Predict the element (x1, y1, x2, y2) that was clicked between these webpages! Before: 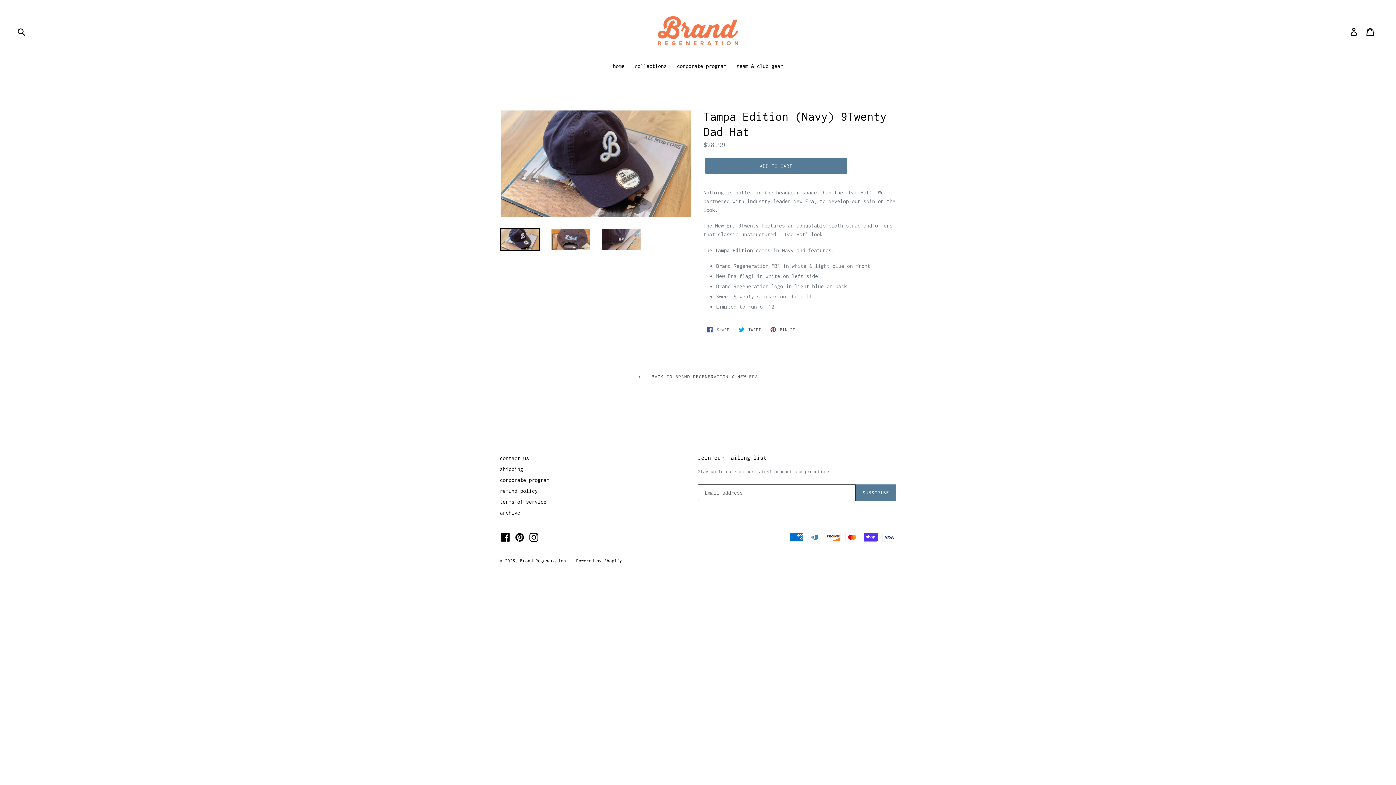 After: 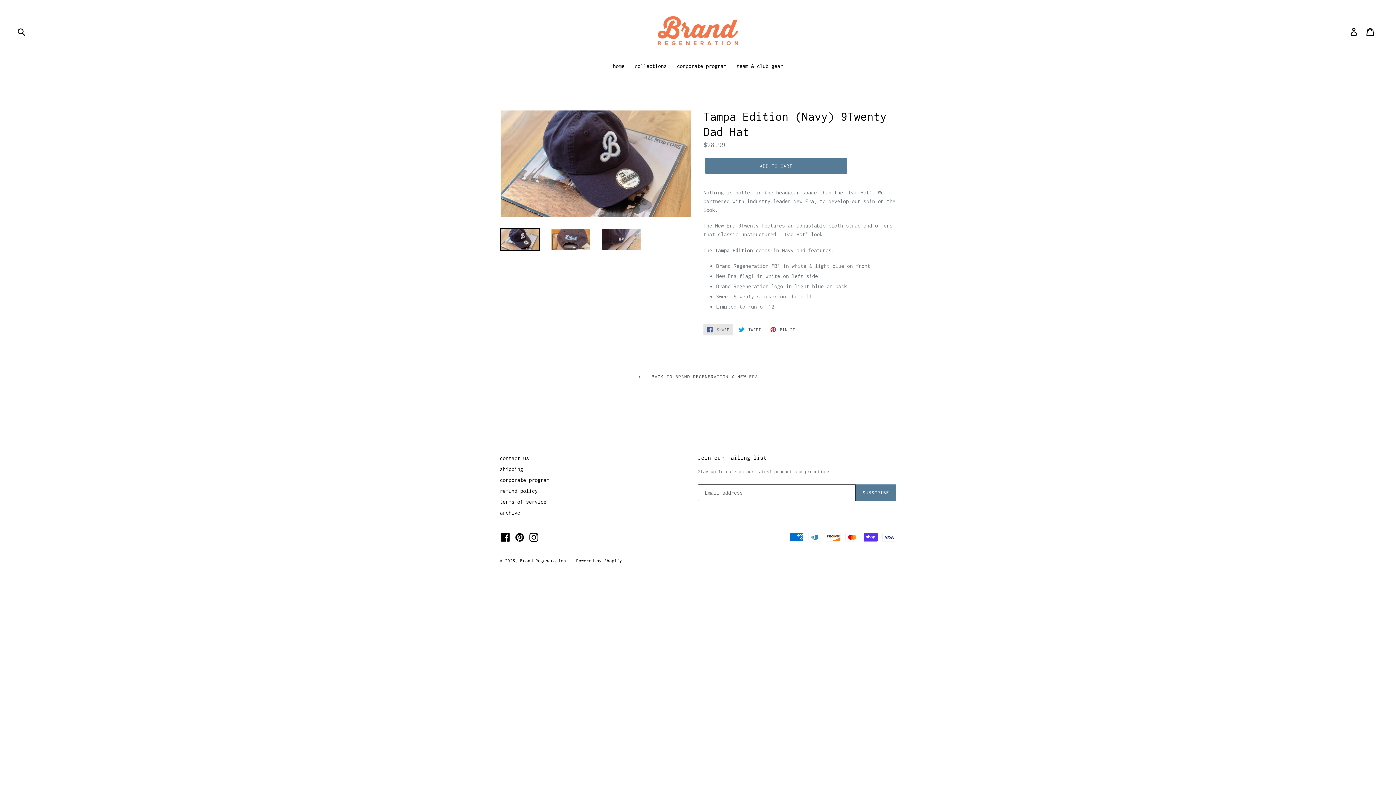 Action: label:  SHARE
SHARE ON FACEBOOK bbox: (703, 324, 733, 335)